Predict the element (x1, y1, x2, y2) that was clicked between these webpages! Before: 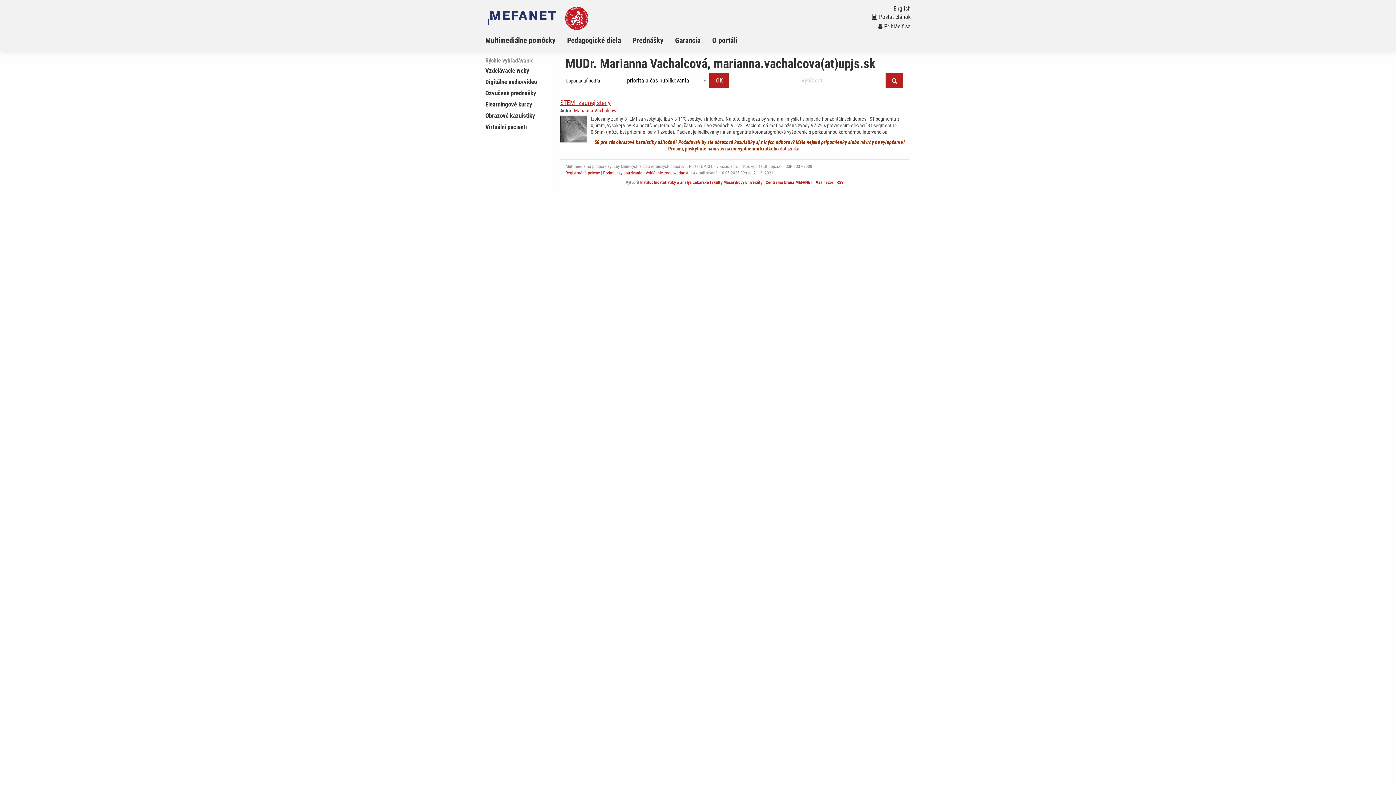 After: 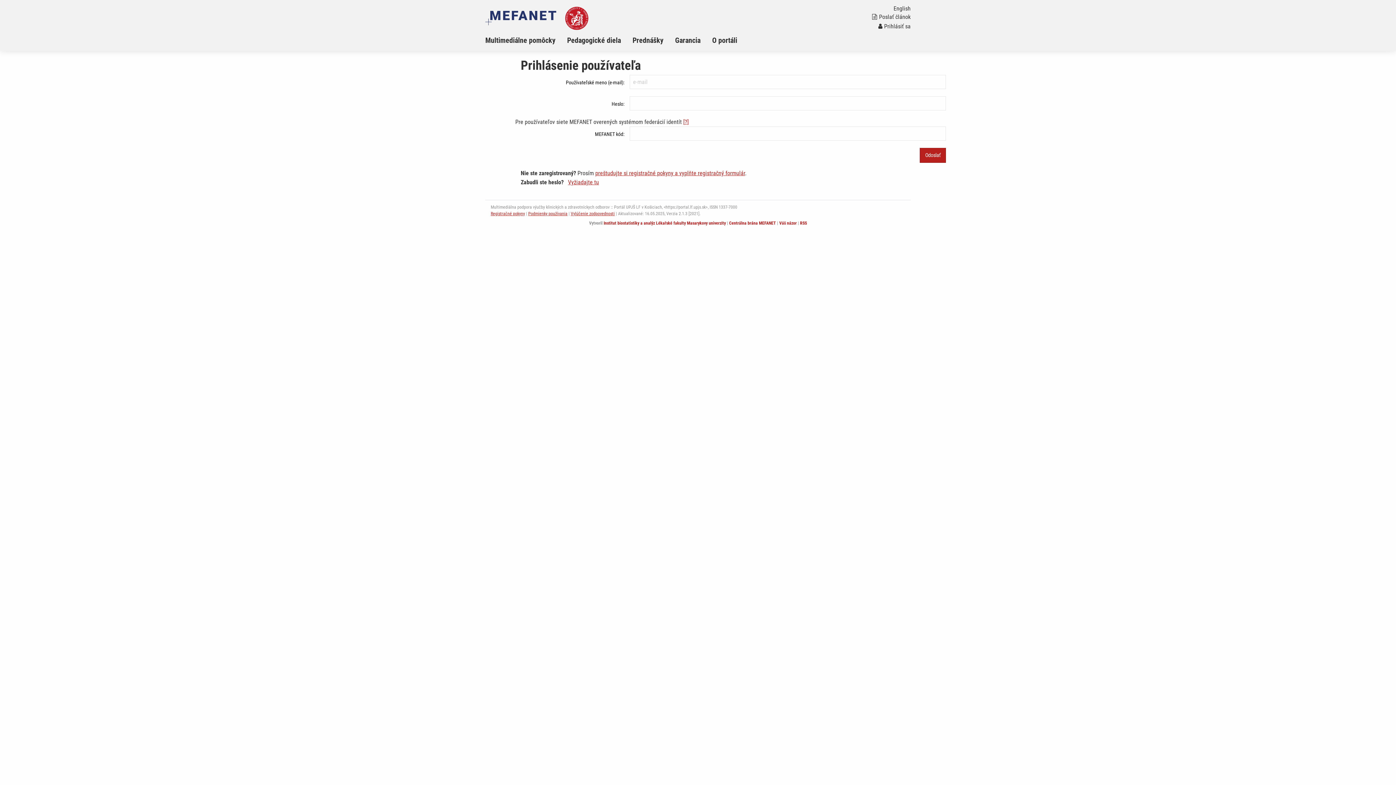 Action: label: Prihlásiť sa bbox: (878, 22, 910, 29)